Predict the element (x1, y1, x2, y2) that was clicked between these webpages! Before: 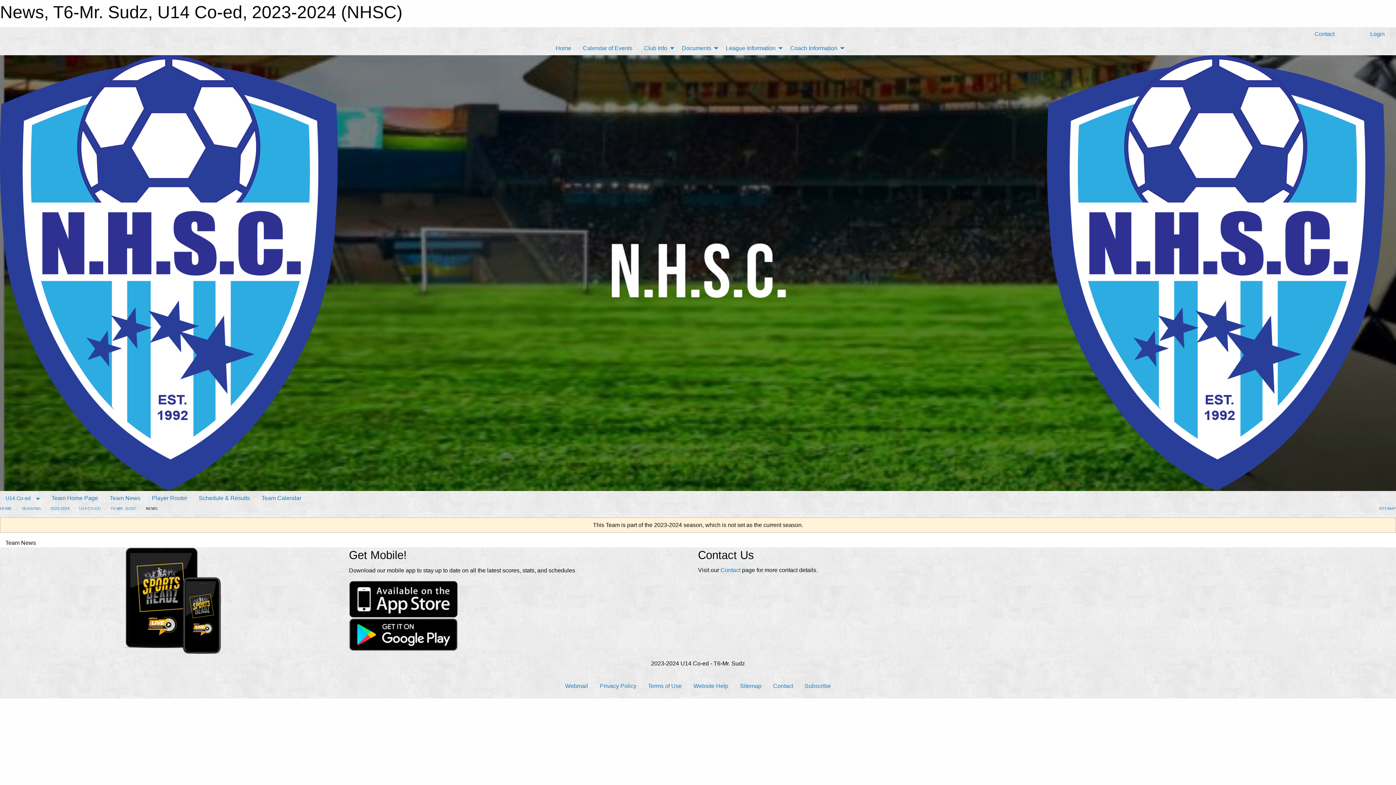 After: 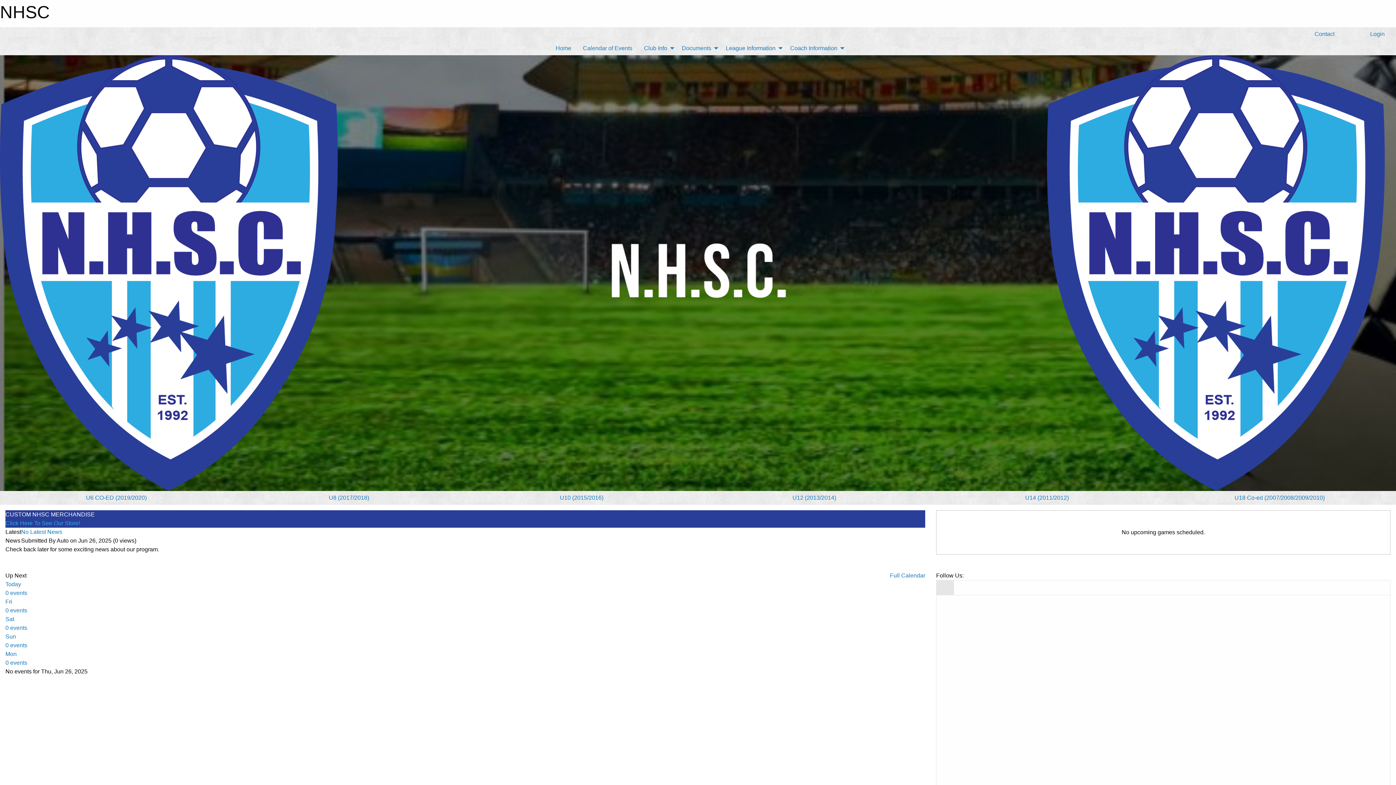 Action: bbox: (550, 41, 577, 55) label: Home